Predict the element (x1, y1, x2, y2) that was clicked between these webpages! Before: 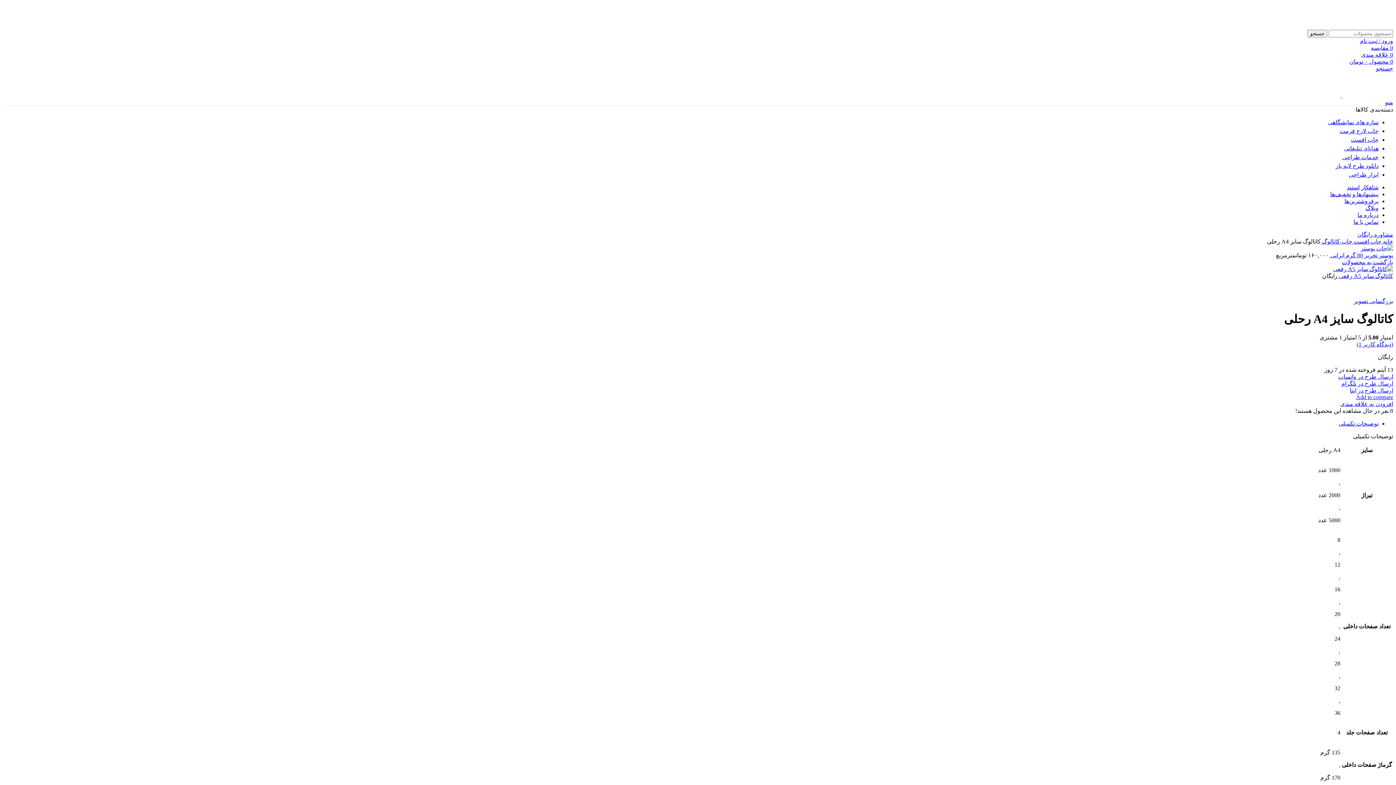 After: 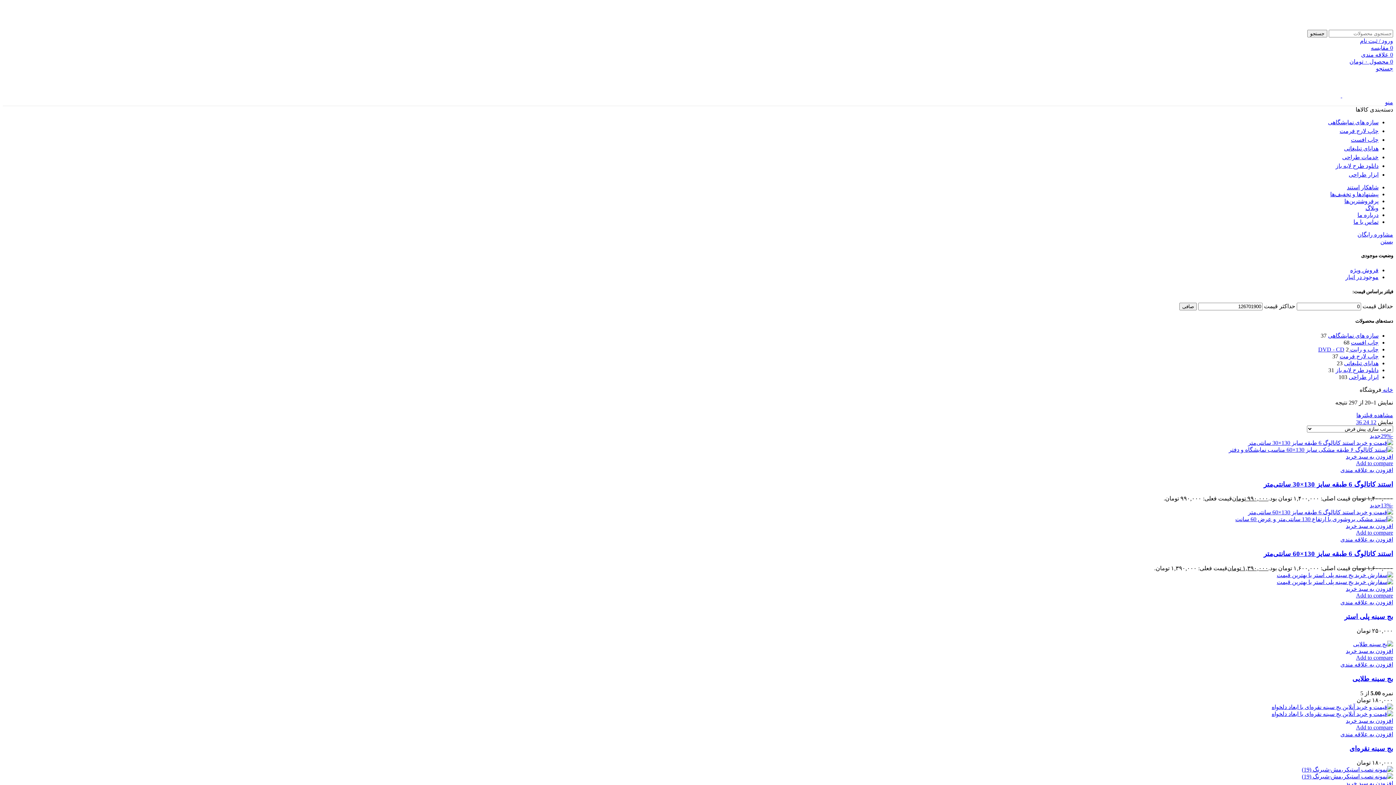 Action: bbox: (1342, 259, 1393, 265) label: بازگشت به محصولات